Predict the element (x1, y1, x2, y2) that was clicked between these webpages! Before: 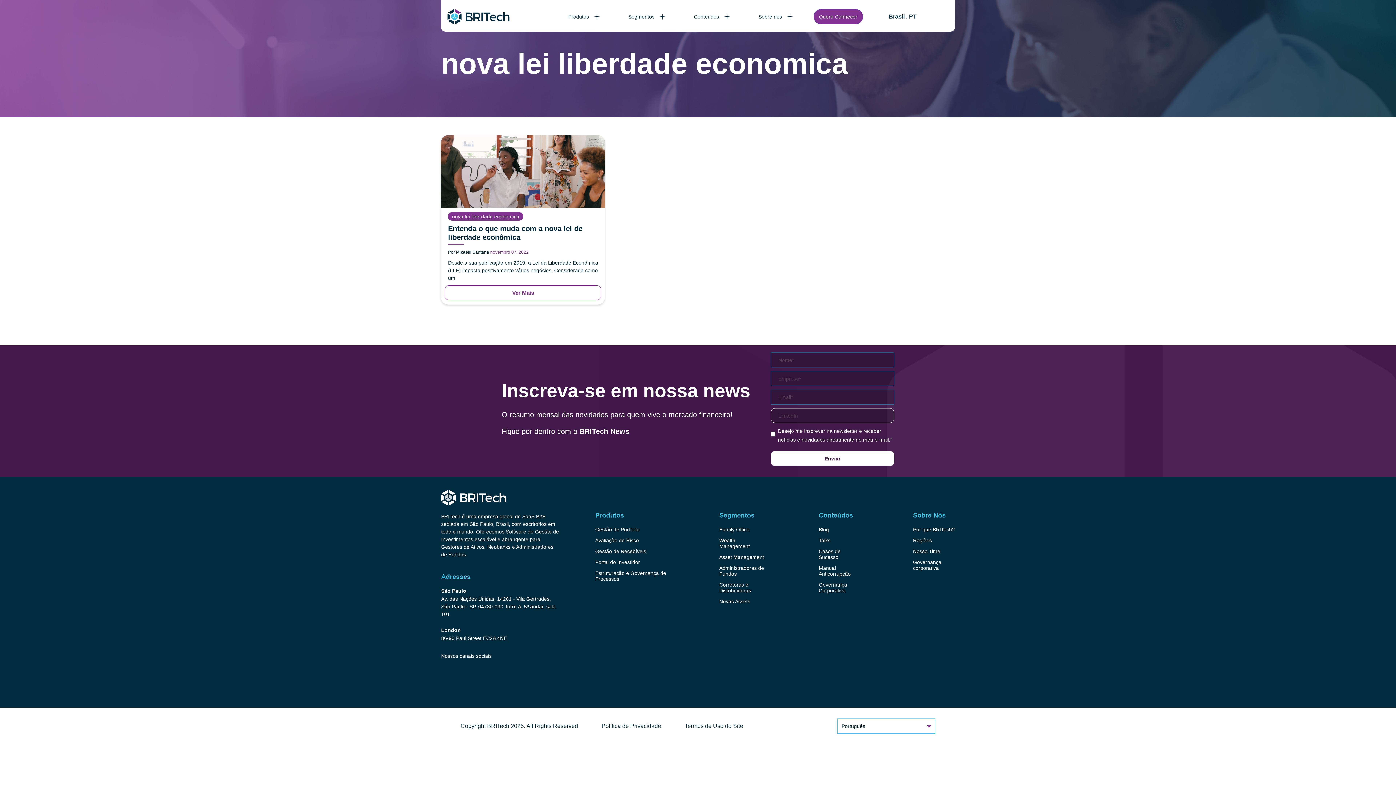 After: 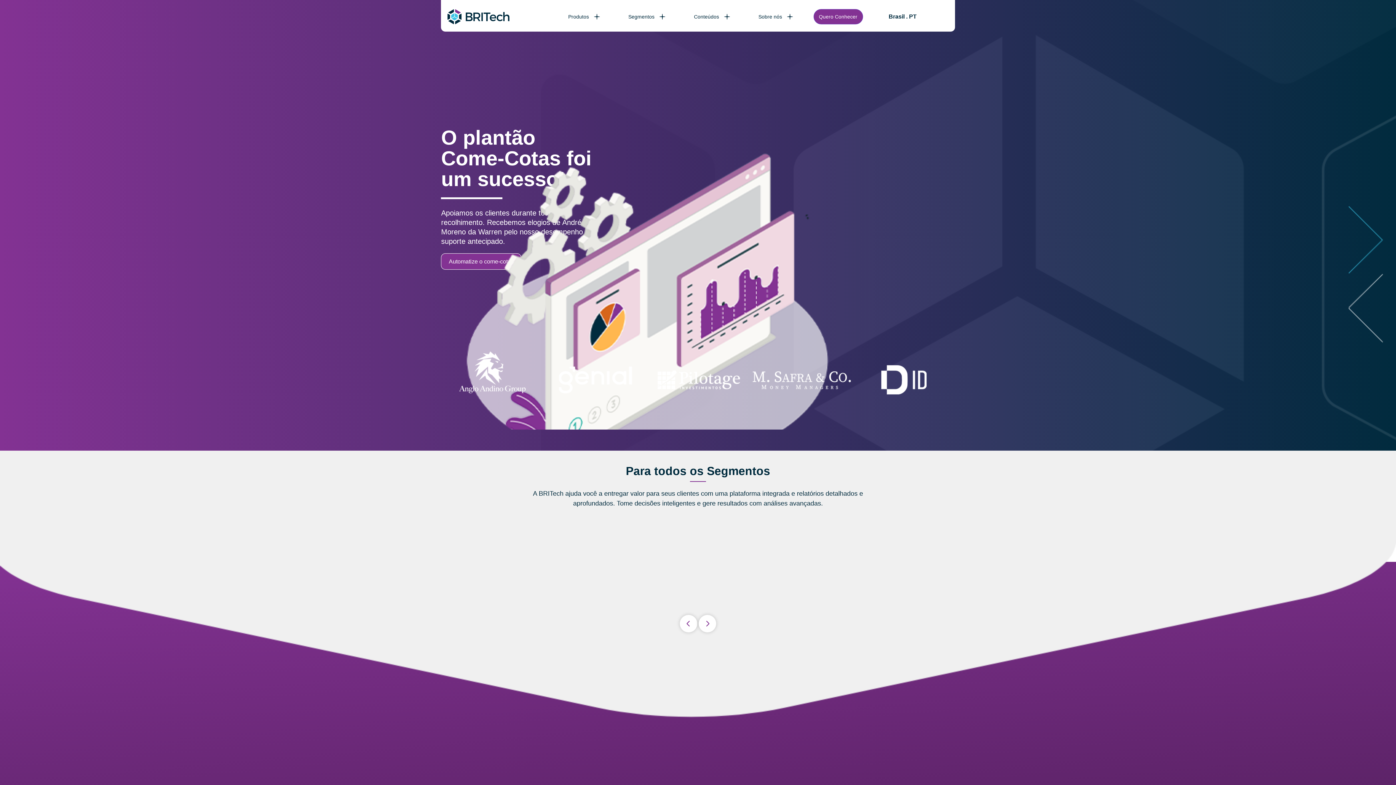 Action: bbox: (441, 490, 506, 505)